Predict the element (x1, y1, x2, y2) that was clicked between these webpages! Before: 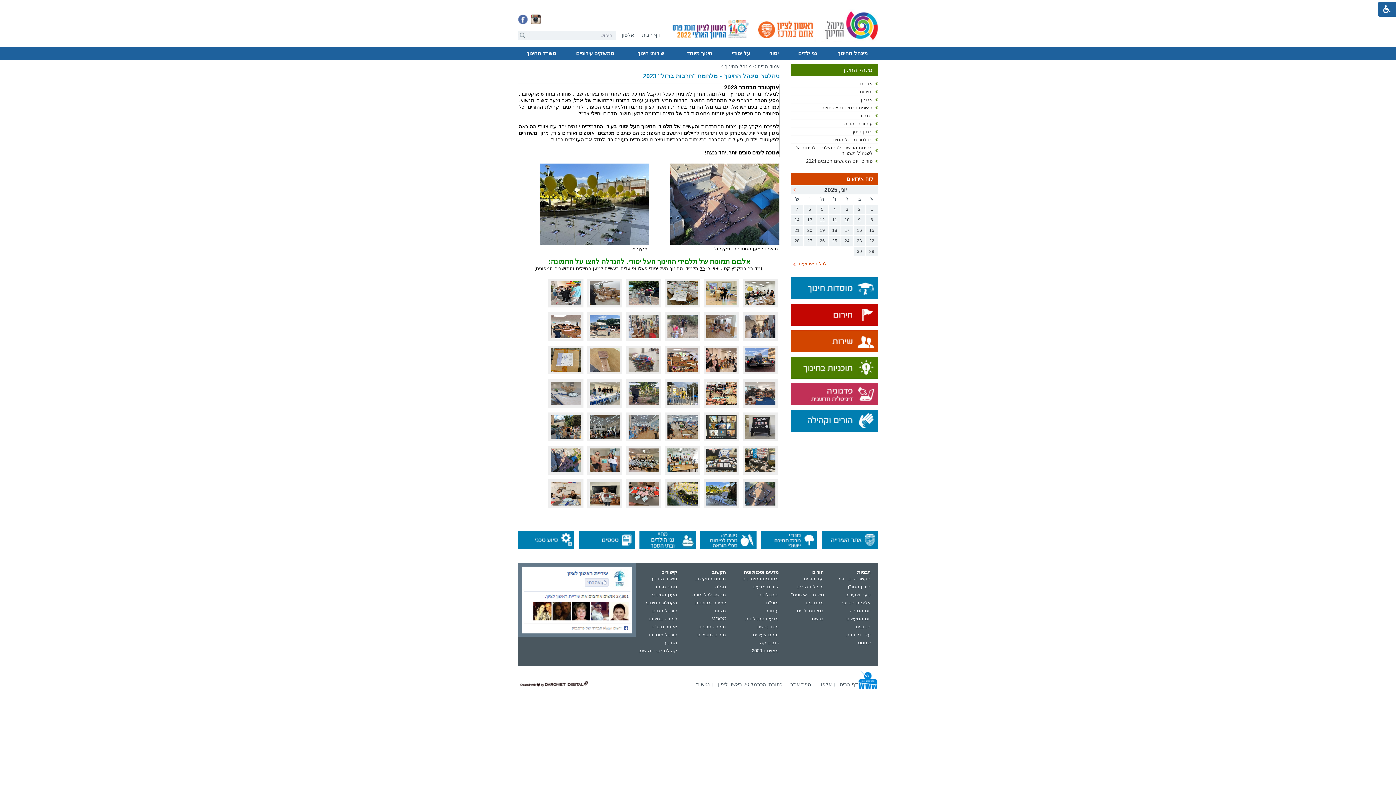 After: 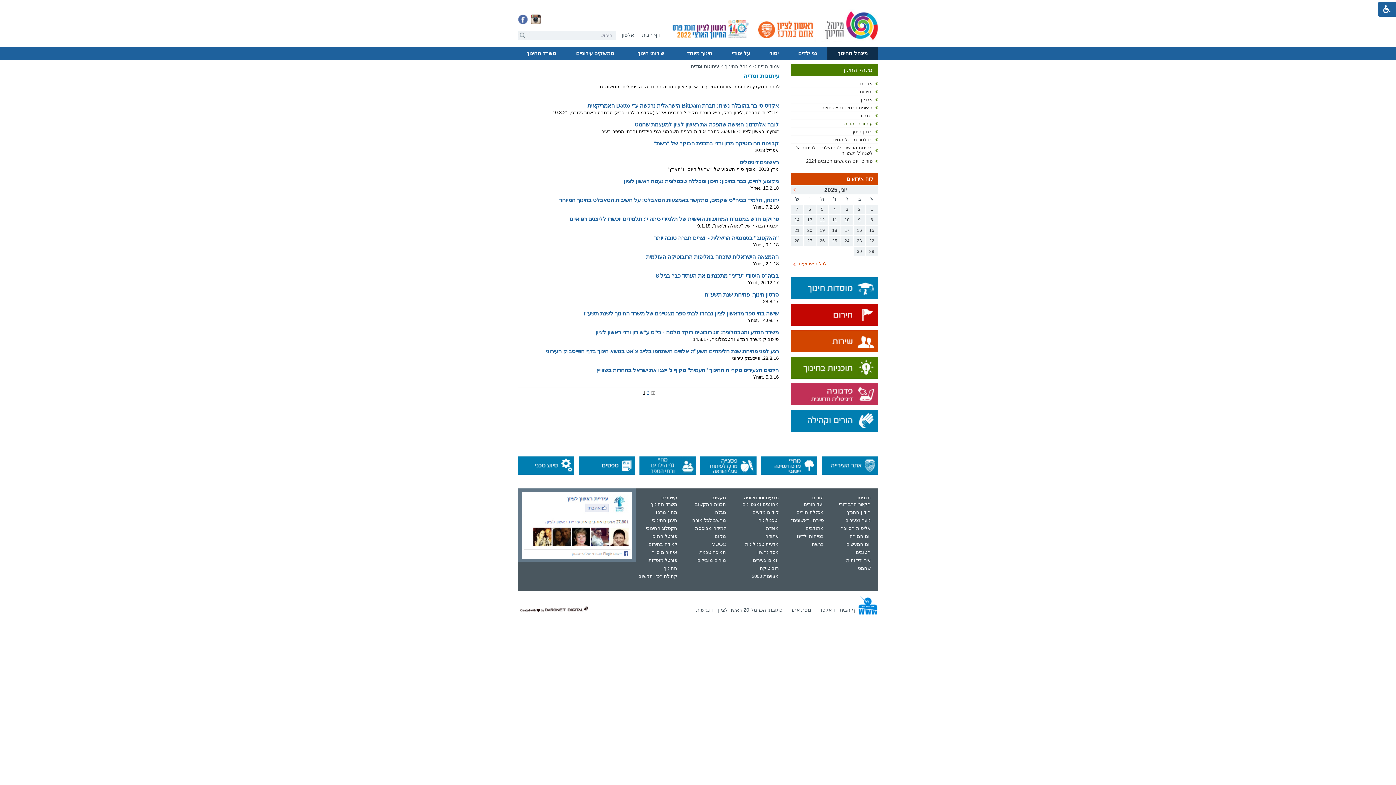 Action: bbox: (790, 120, 878, 127) label: עיתונות ומדיה